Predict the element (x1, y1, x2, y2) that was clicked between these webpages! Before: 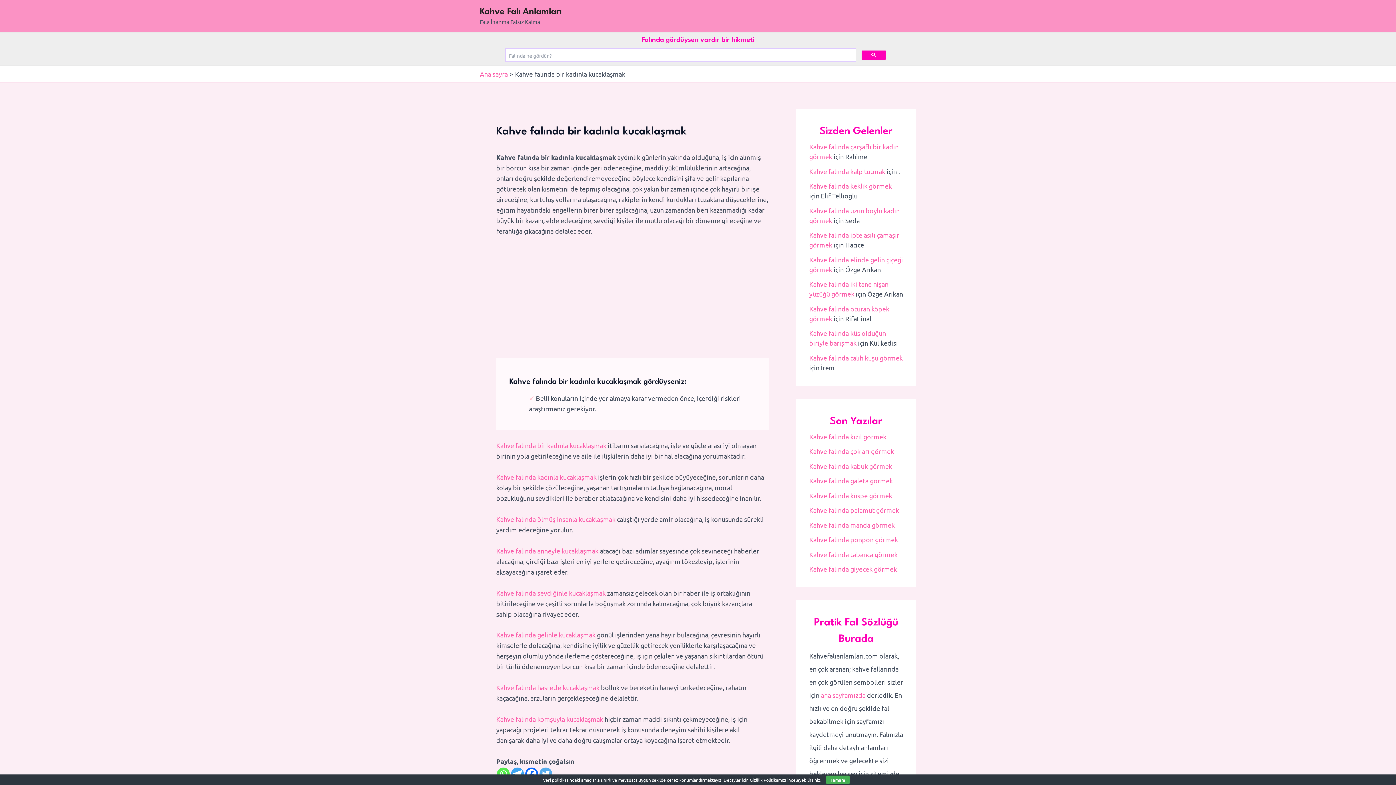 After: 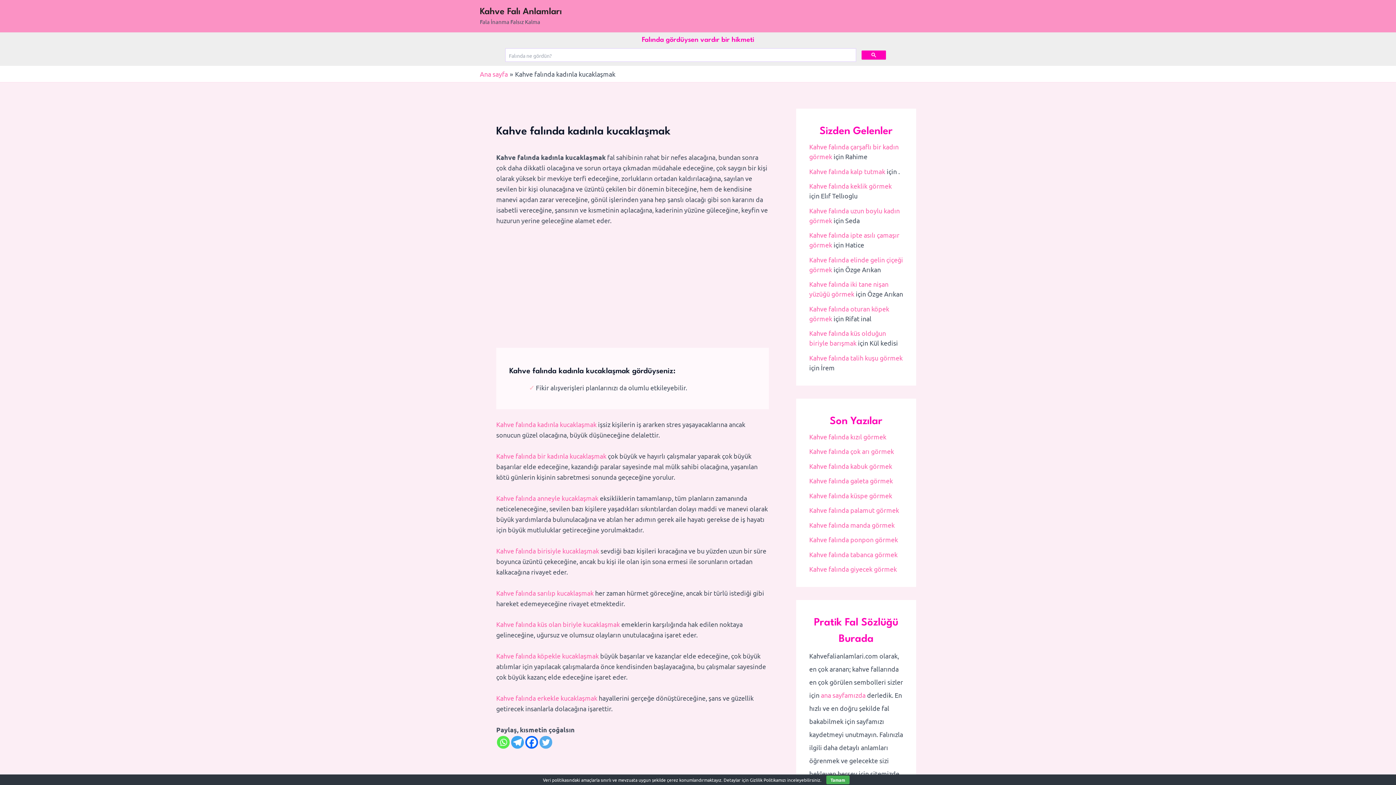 Action: bbox: (496, 473, 596, 481) label: Kahve falında kadınla kucaklaşmak